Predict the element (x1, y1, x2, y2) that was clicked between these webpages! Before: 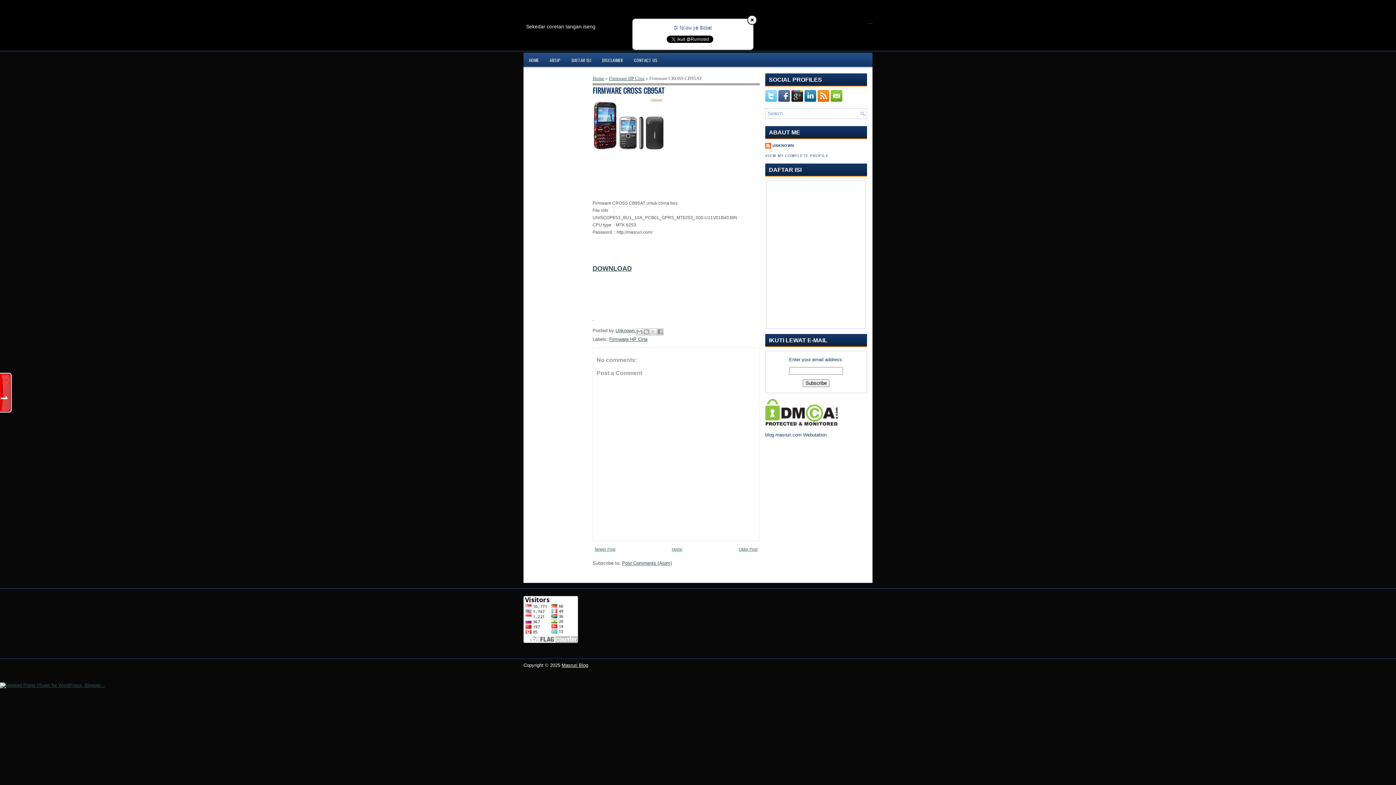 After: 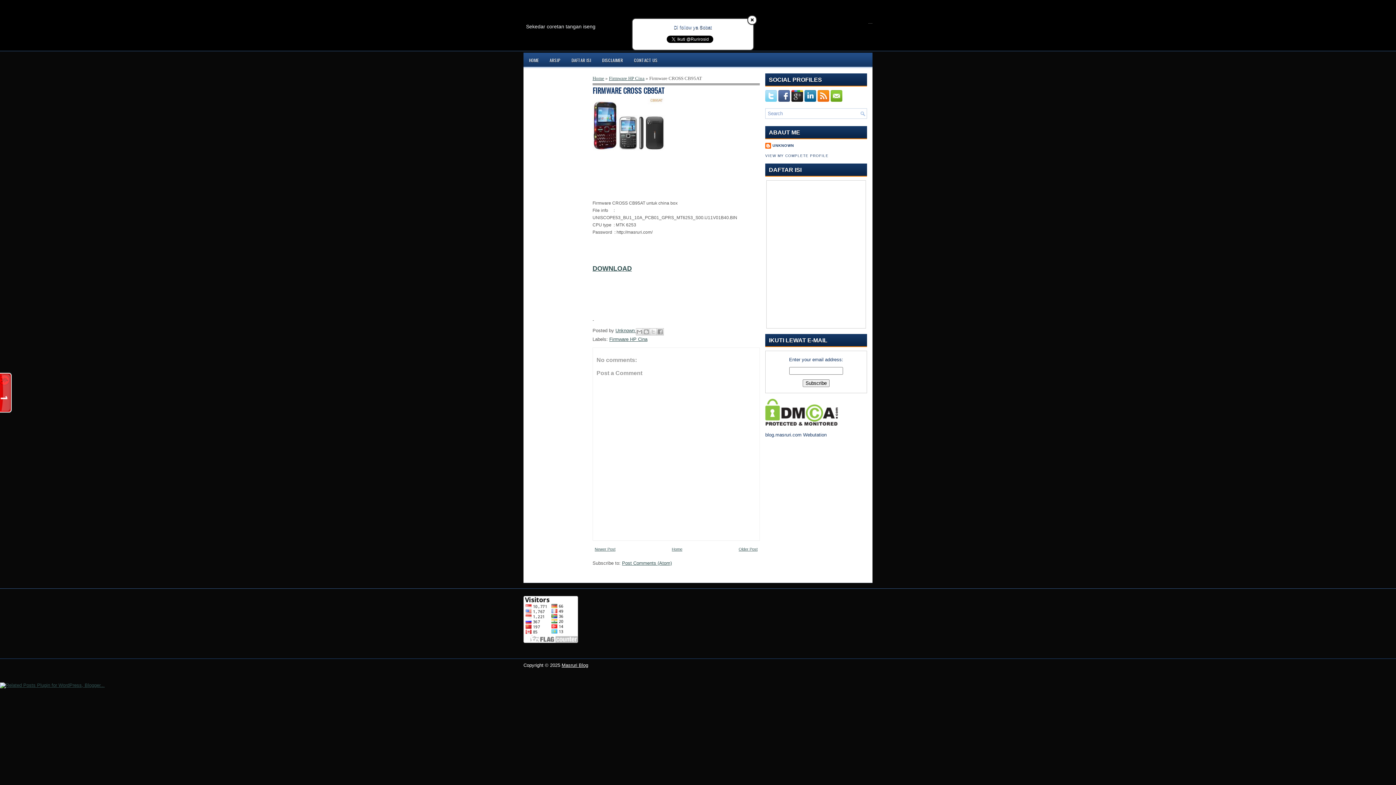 Action: bbox: (765, 97, 778, 102)